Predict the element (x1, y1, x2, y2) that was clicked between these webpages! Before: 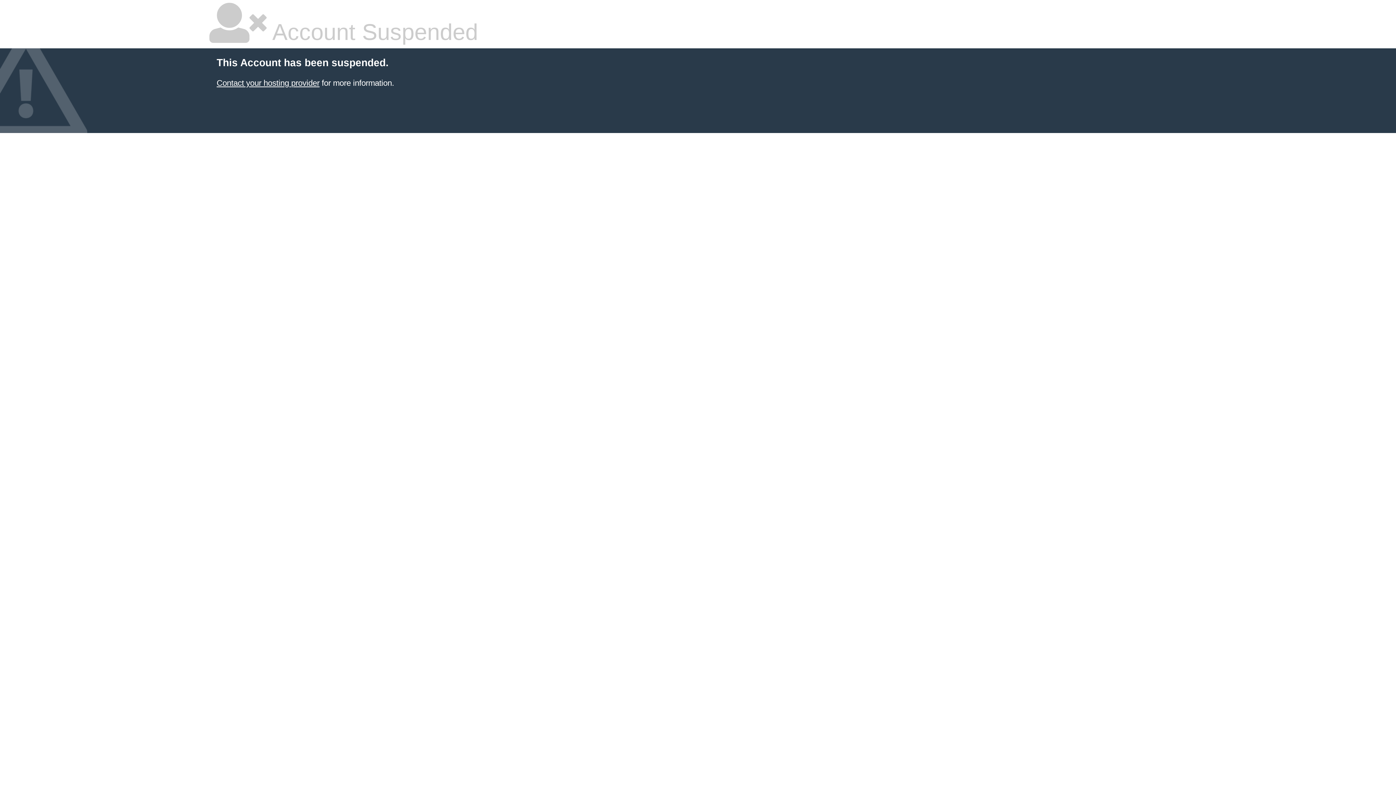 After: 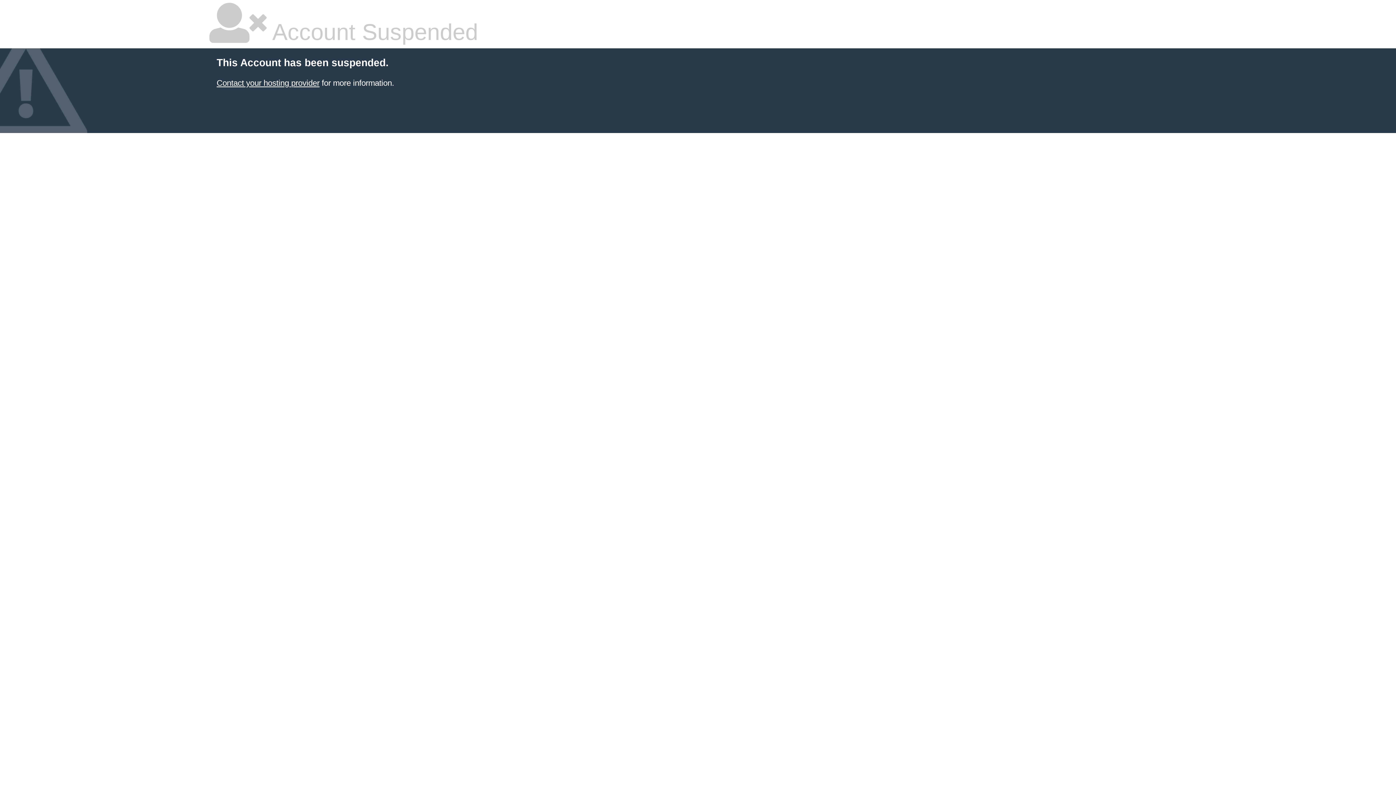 Action: bbox: (216, 78, 319, 87) label: Contact your hosting provider